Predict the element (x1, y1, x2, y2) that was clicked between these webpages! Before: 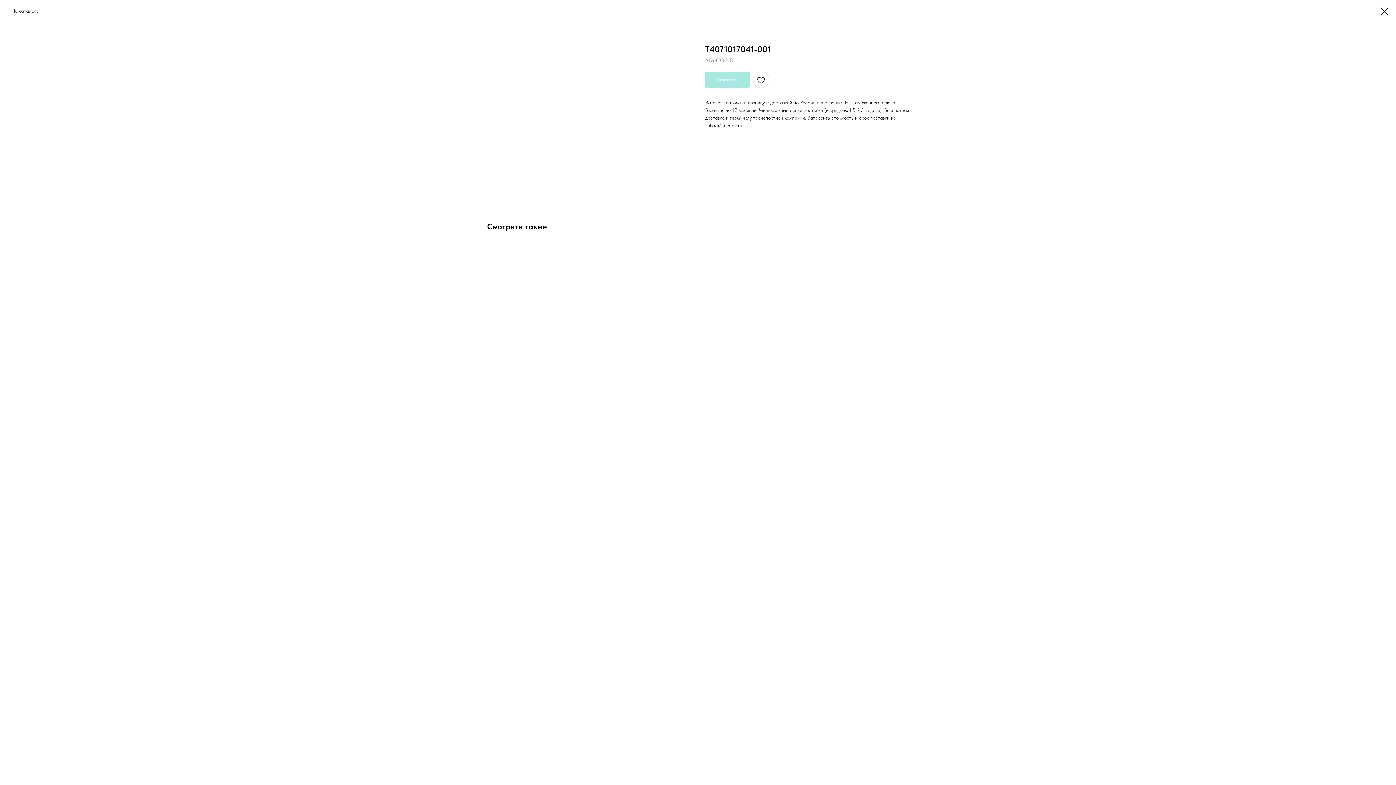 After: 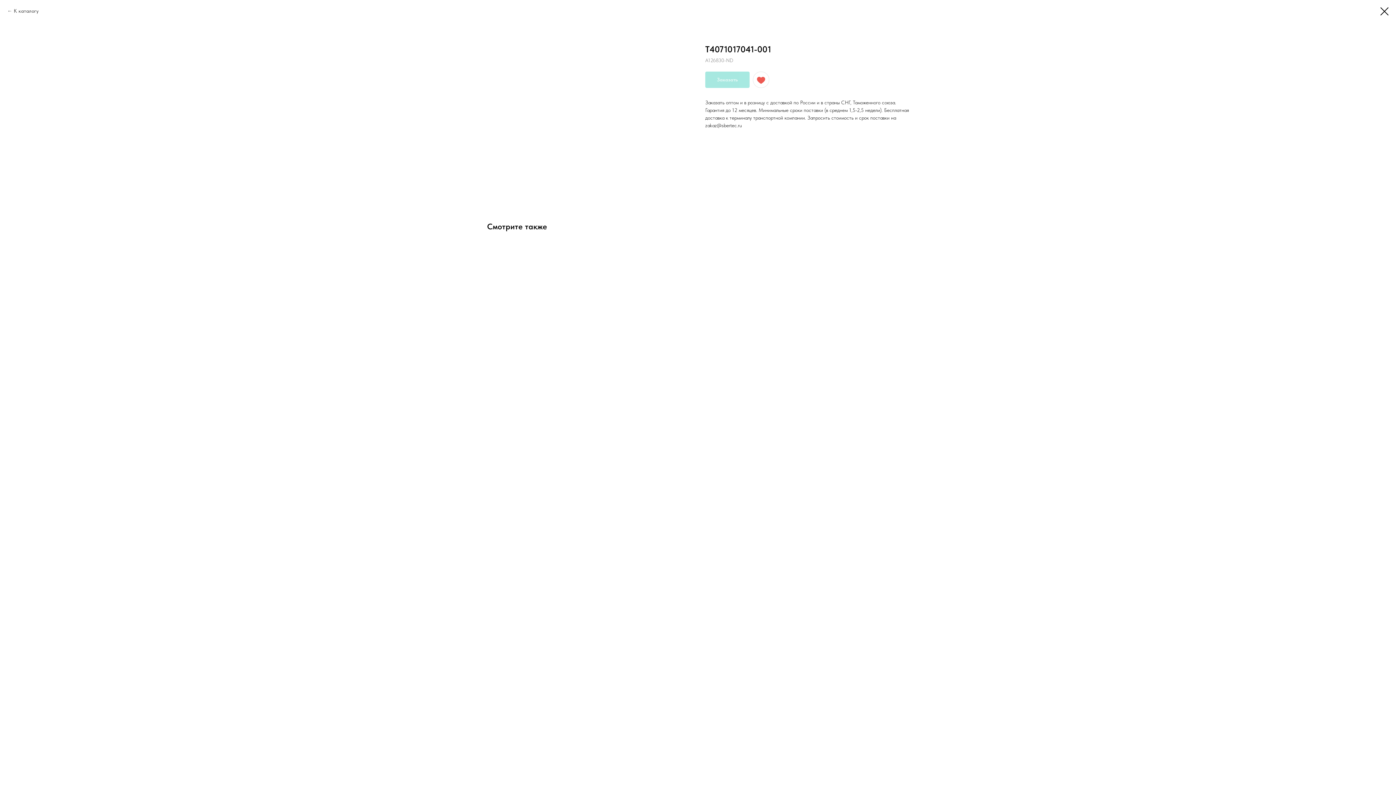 Action: bbox: (753, 71, 769, 88)